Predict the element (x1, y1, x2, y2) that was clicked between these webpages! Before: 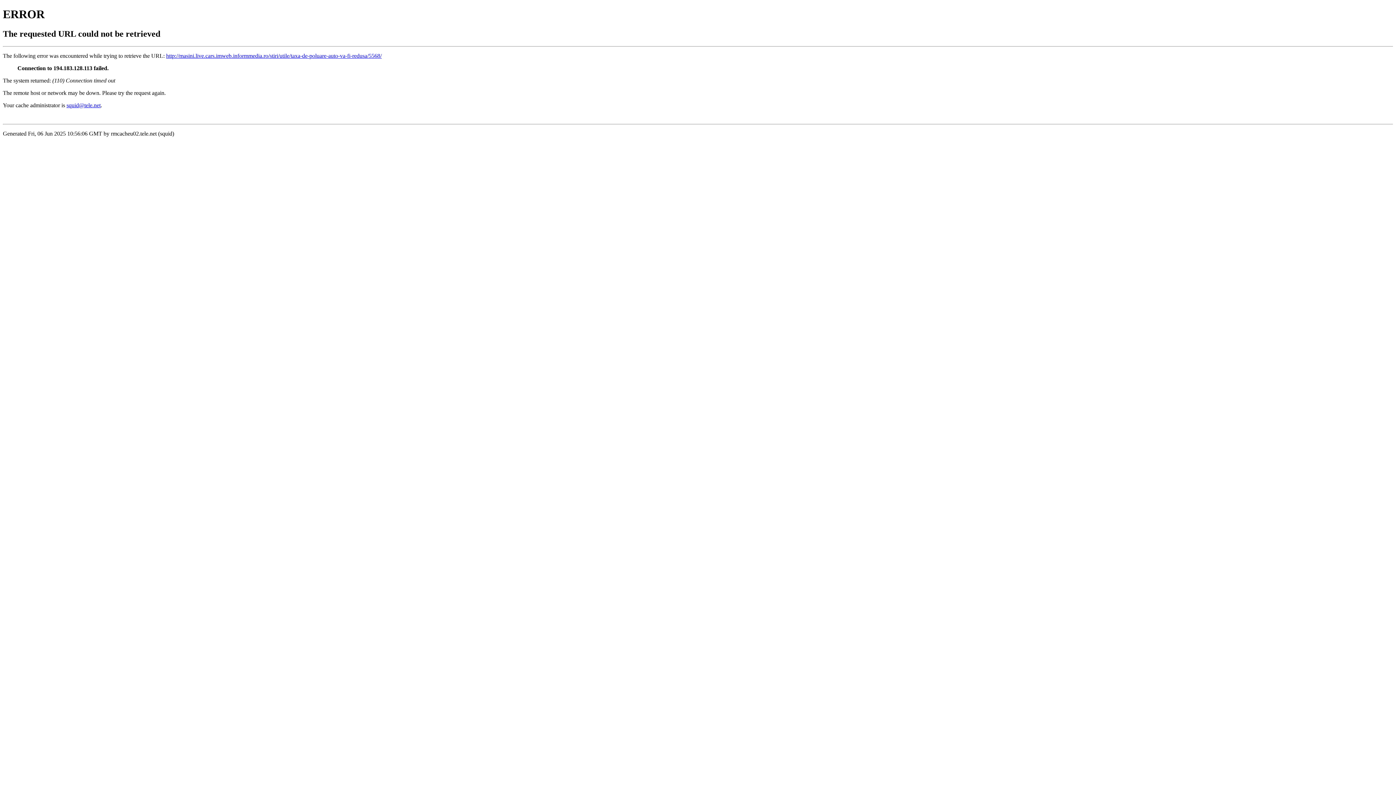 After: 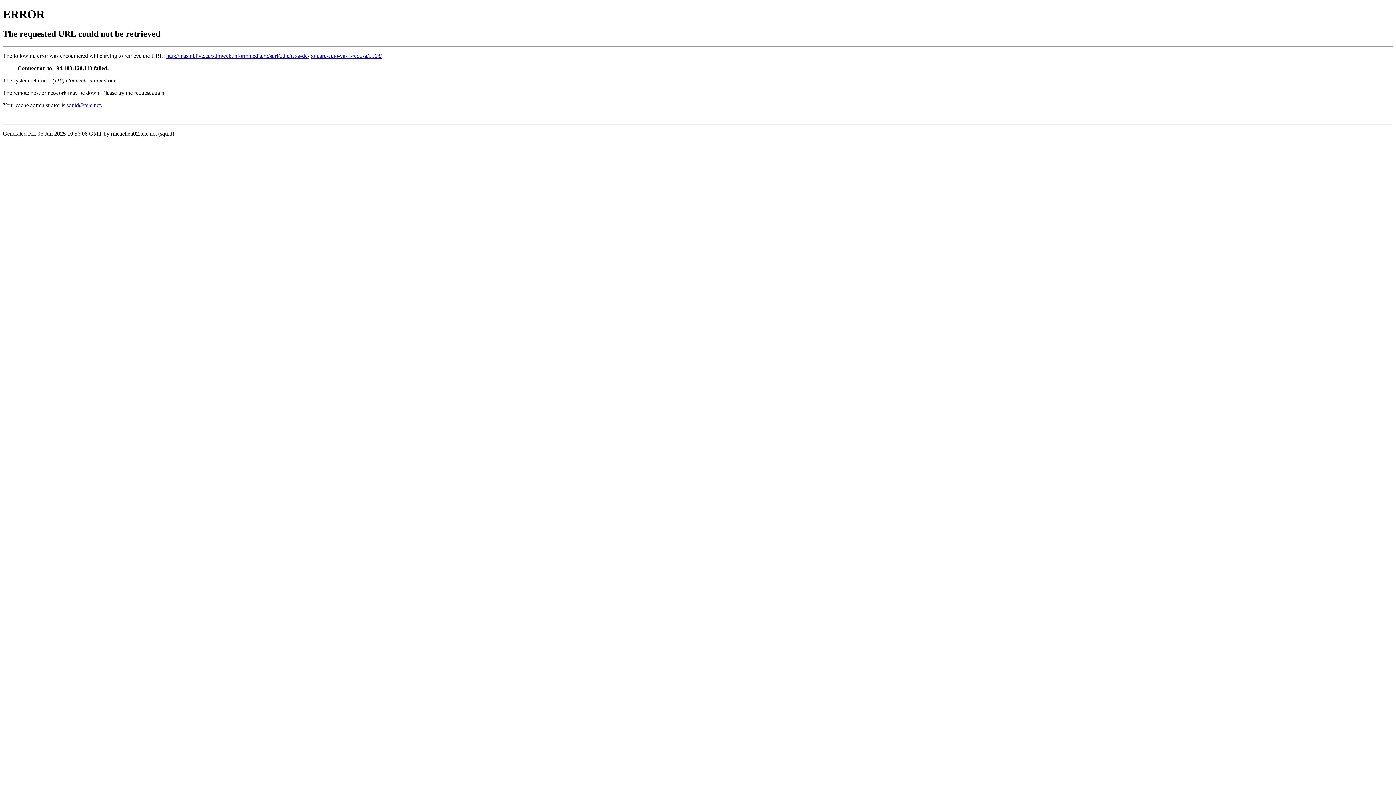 Action: label: squid@tele.net bbox: (66, 102, 100, 108)